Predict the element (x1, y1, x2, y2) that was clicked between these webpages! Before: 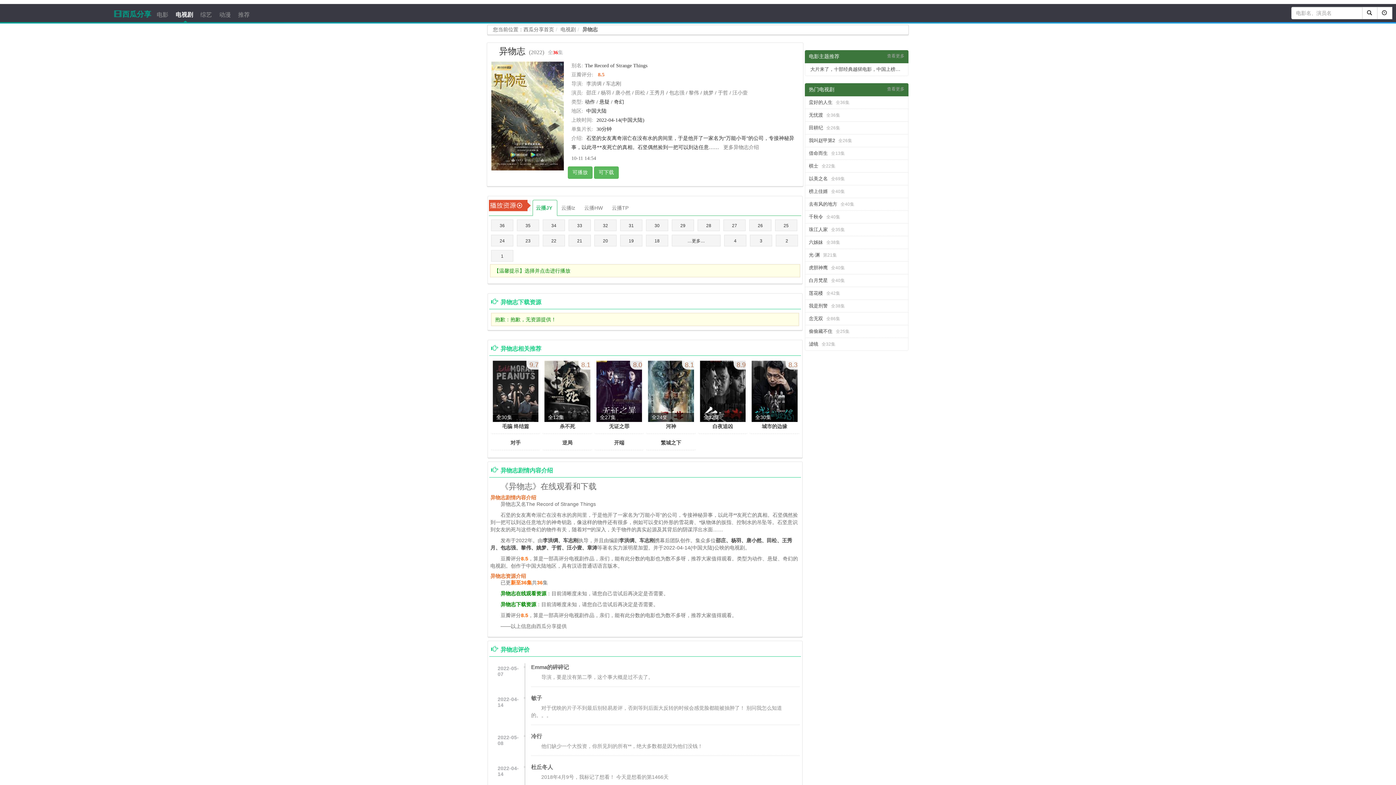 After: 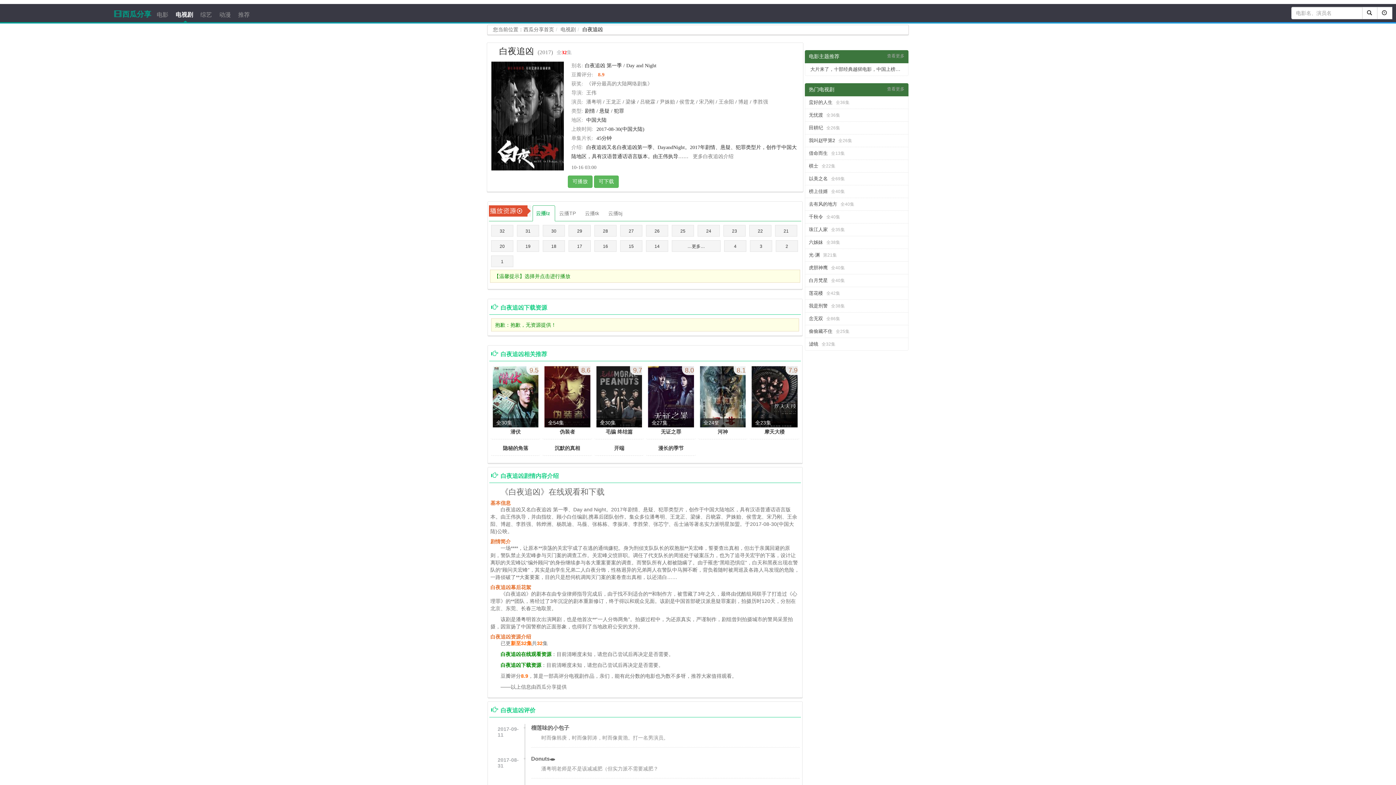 Action: bbox: (712, 423, 733, 429) label: 白夜追凶